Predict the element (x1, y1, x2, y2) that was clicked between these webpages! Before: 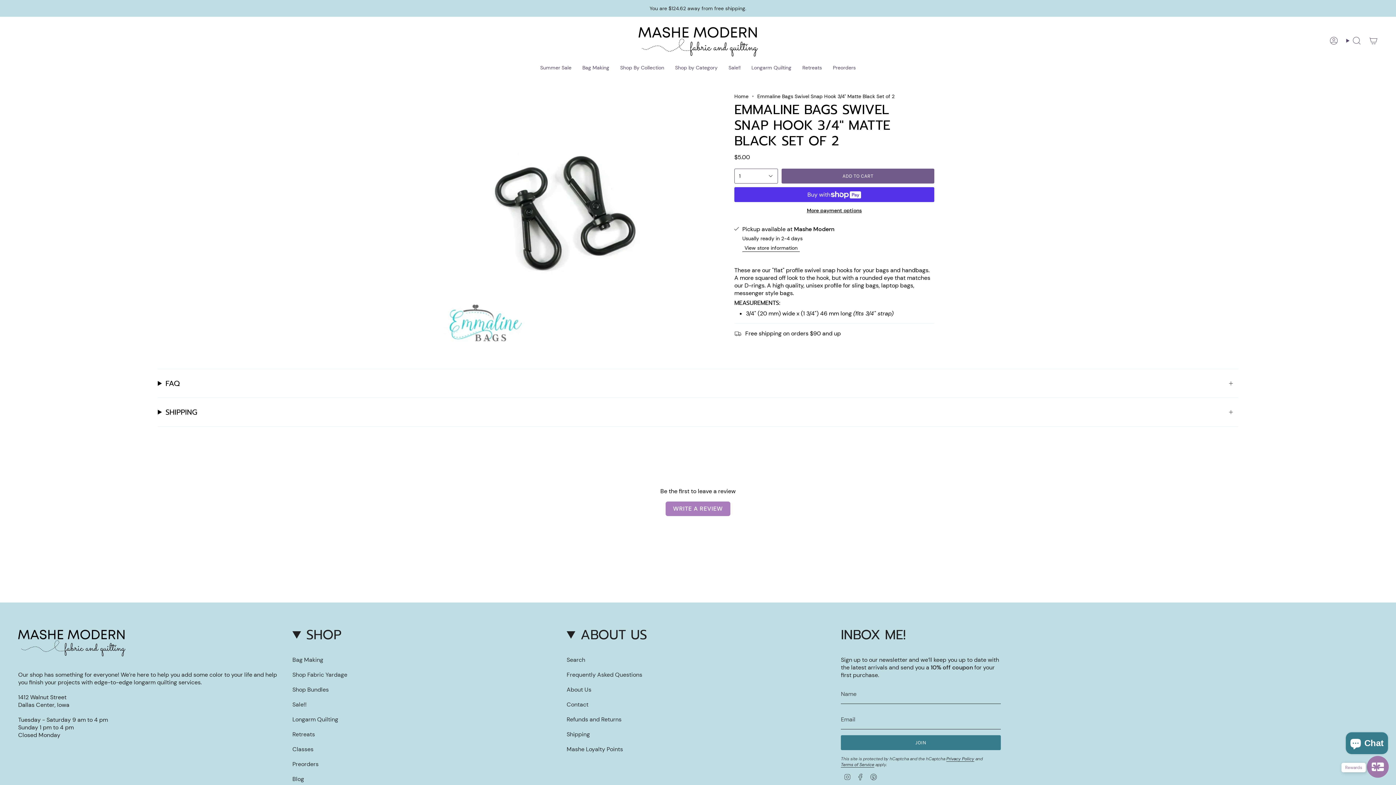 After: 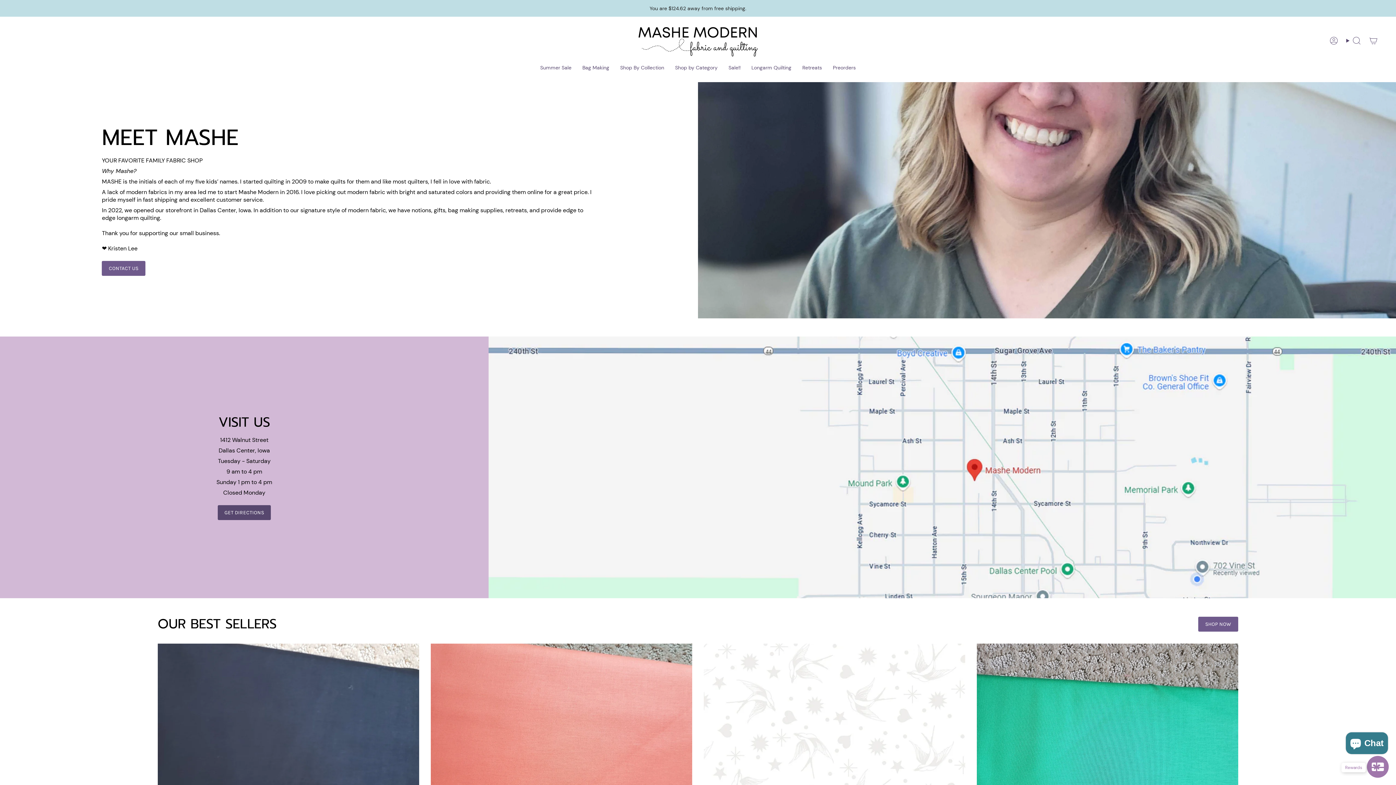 Action: label: About Us bbox: (566, 686, 591, 693)